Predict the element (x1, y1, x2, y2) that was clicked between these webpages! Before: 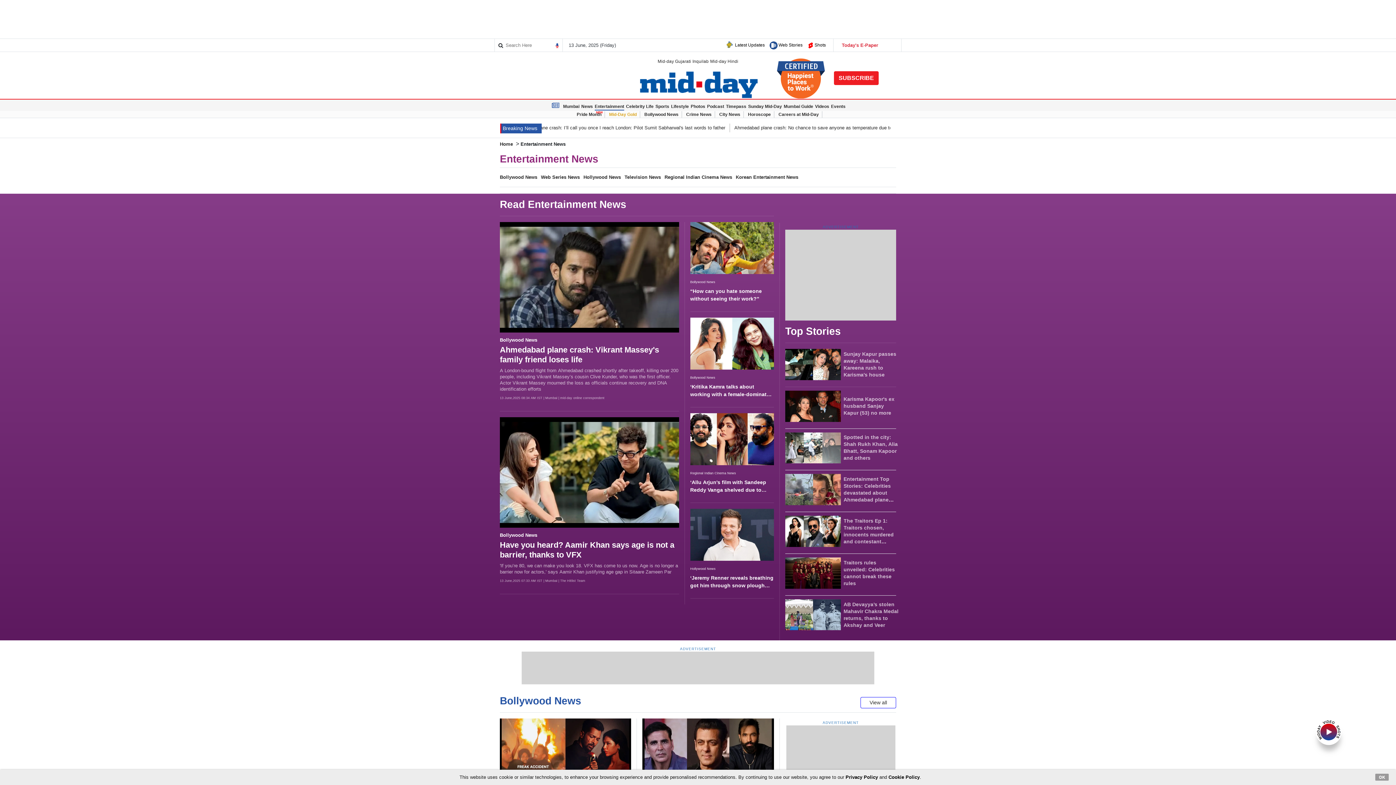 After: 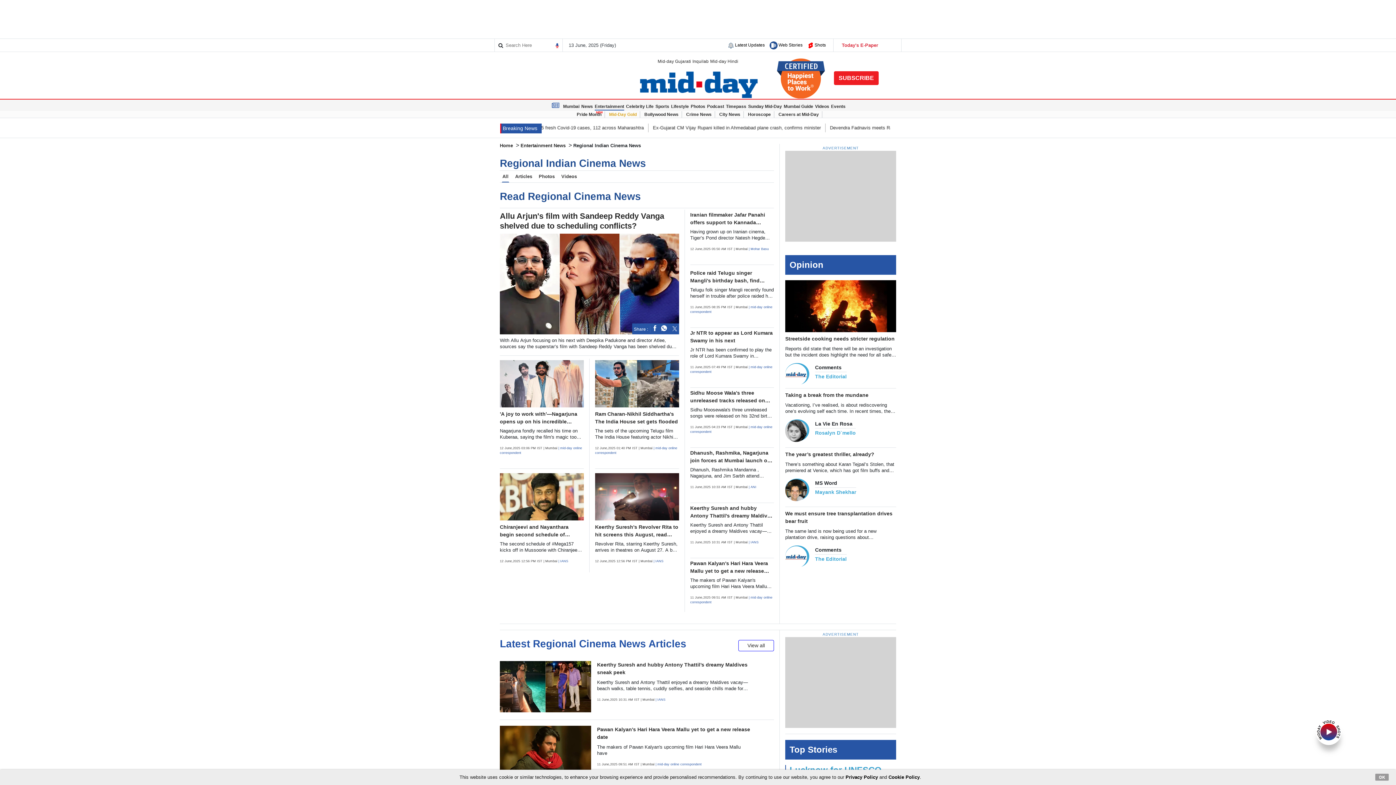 Action: bbox: (690, 471, 774, 475) label: Regional Indian Cinema News